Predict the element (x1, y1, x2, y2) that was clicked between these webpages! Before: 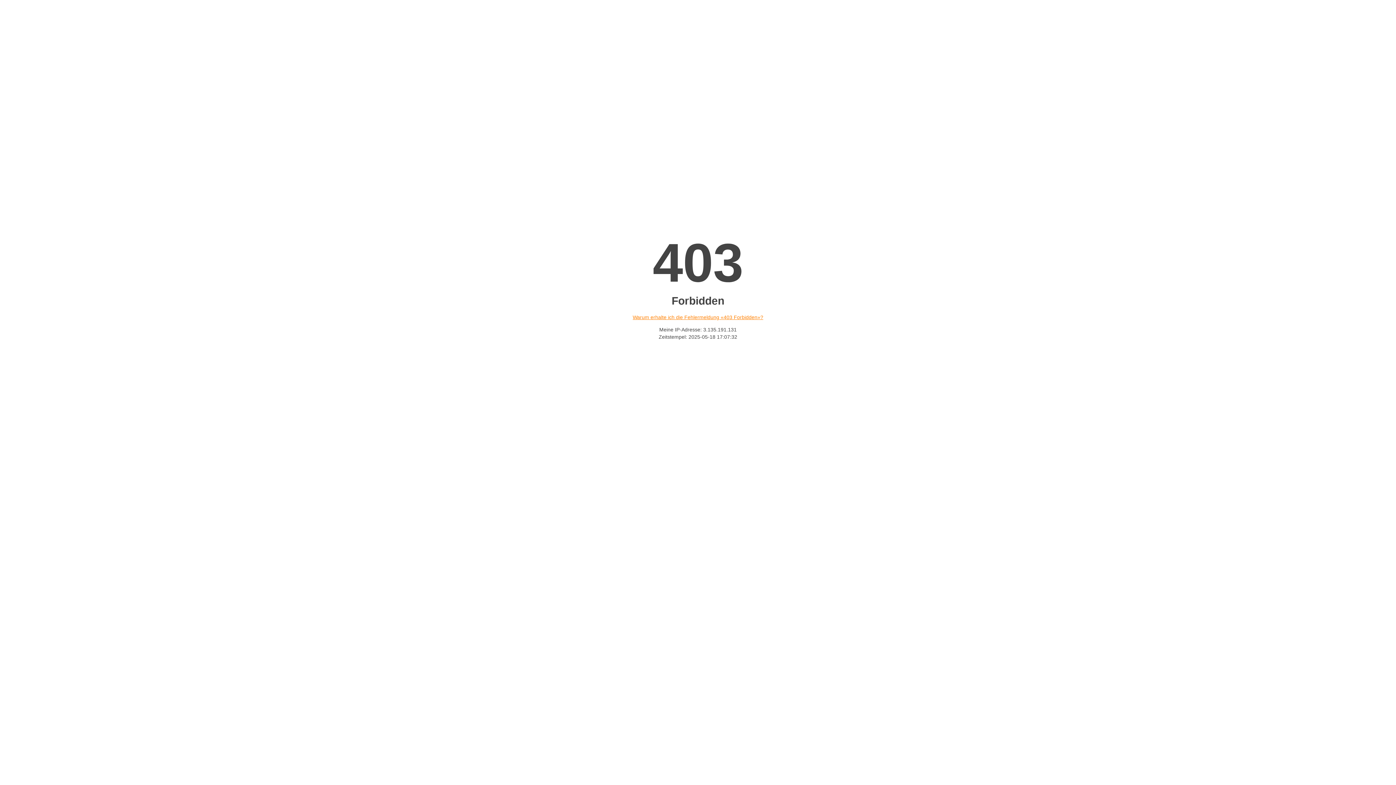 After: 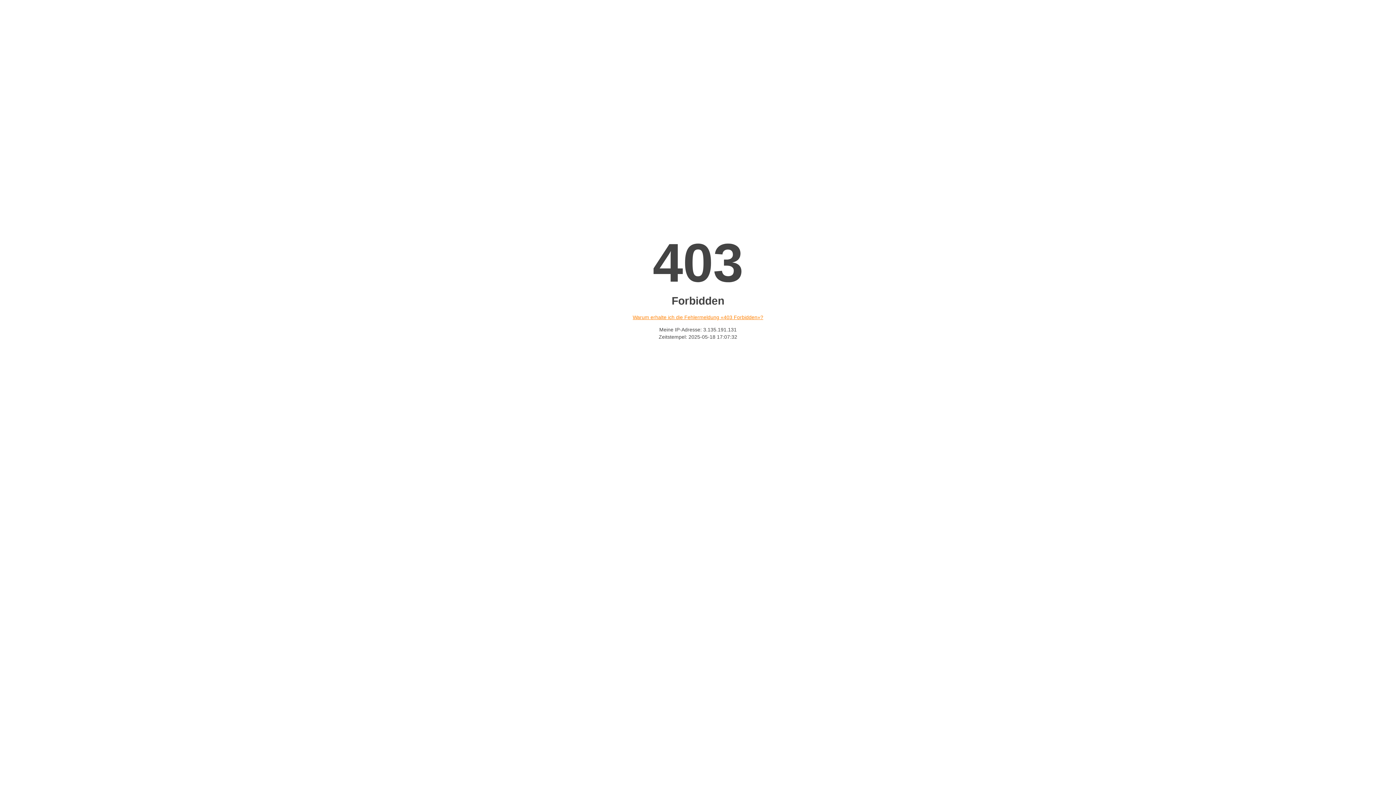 Action: bbox: (632, 314, 763, 320) label: Warum erhalte ich die Fehlermeldung «403 Forbidden»?